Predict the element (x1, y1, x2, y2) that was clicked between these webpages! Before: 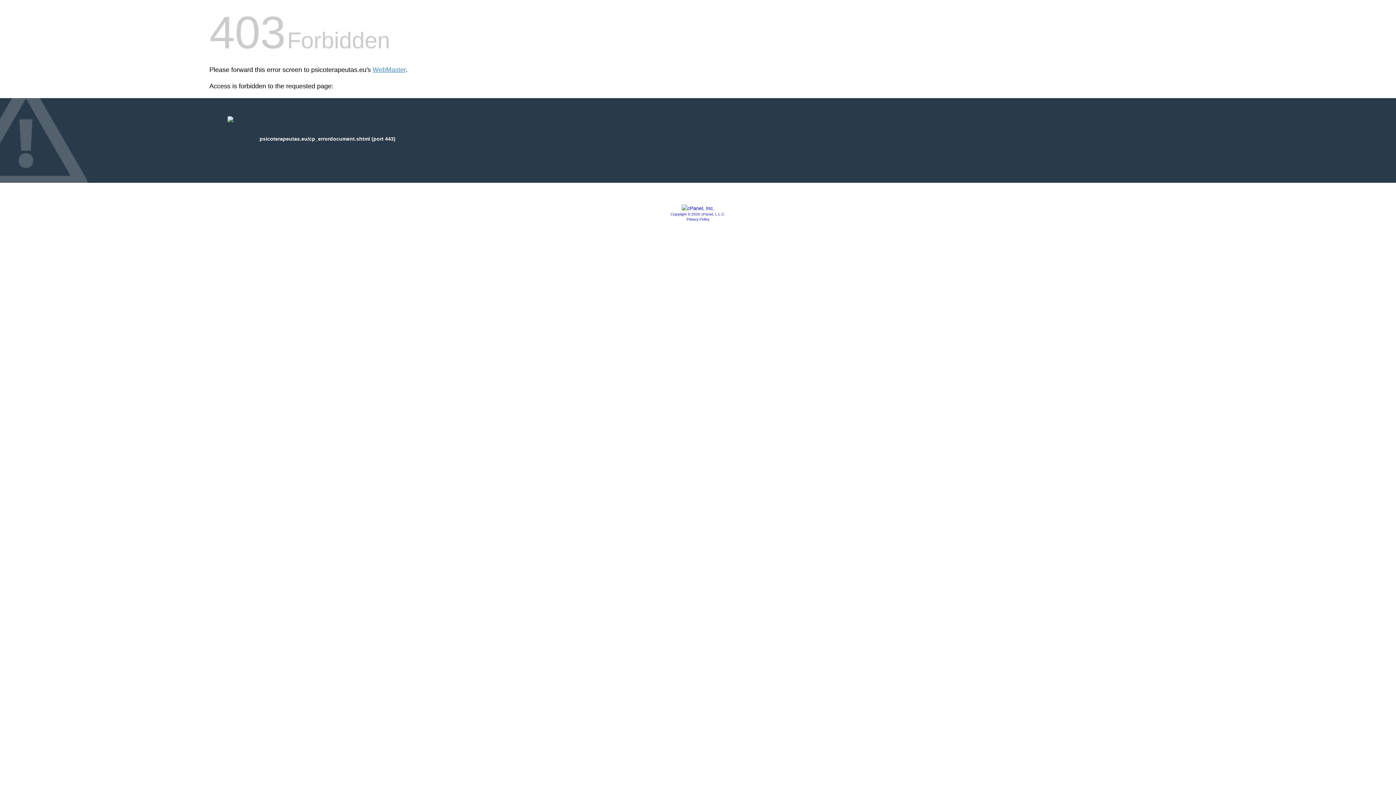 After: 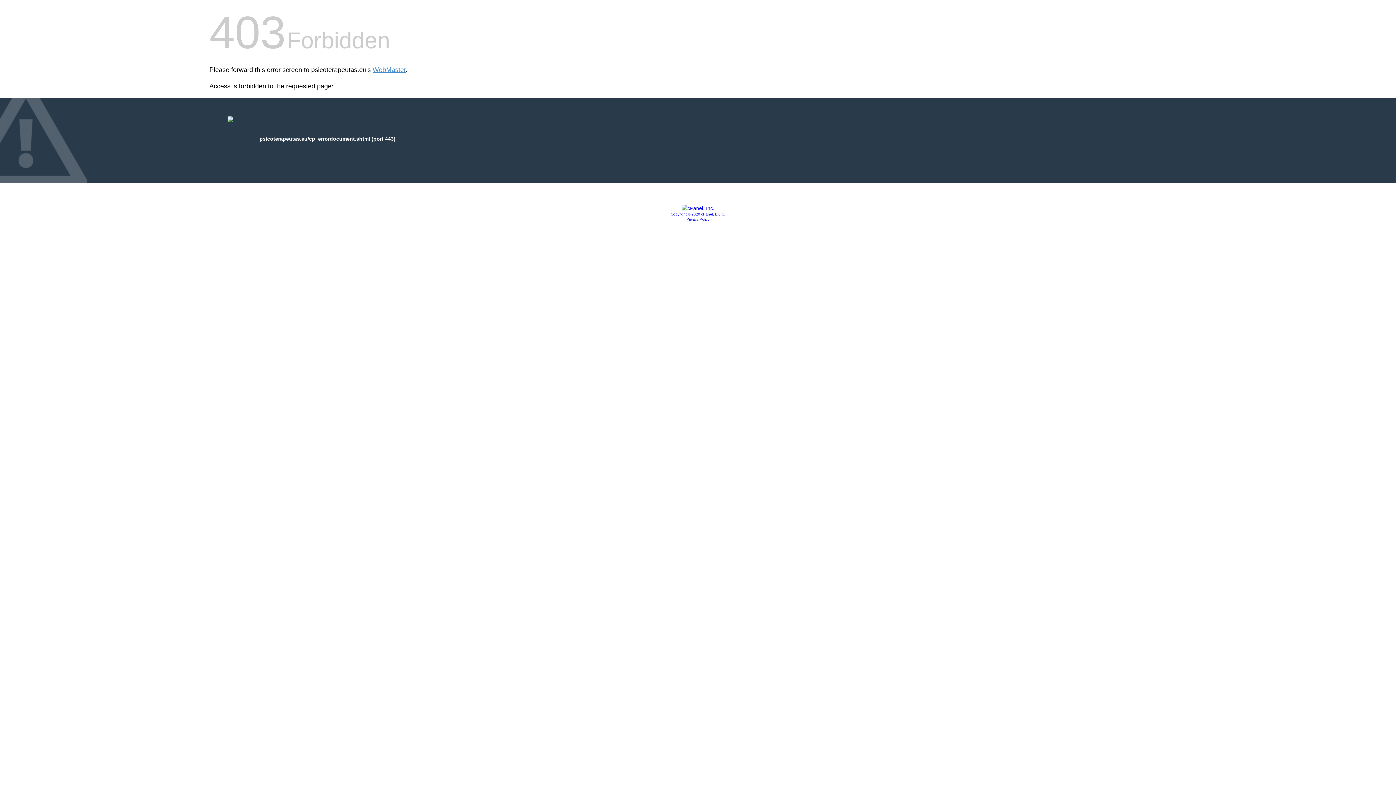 Action: bbox: (681, 205, 714, 211)